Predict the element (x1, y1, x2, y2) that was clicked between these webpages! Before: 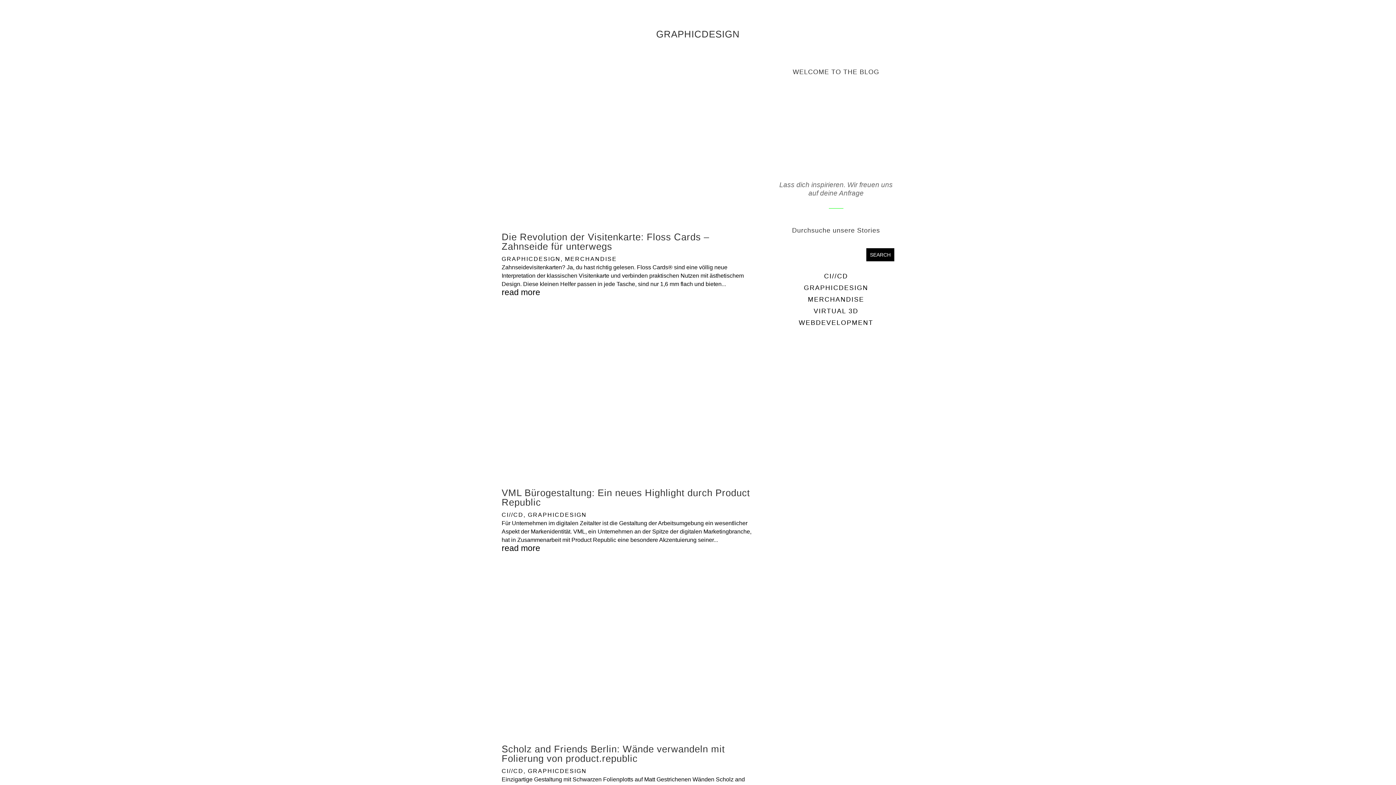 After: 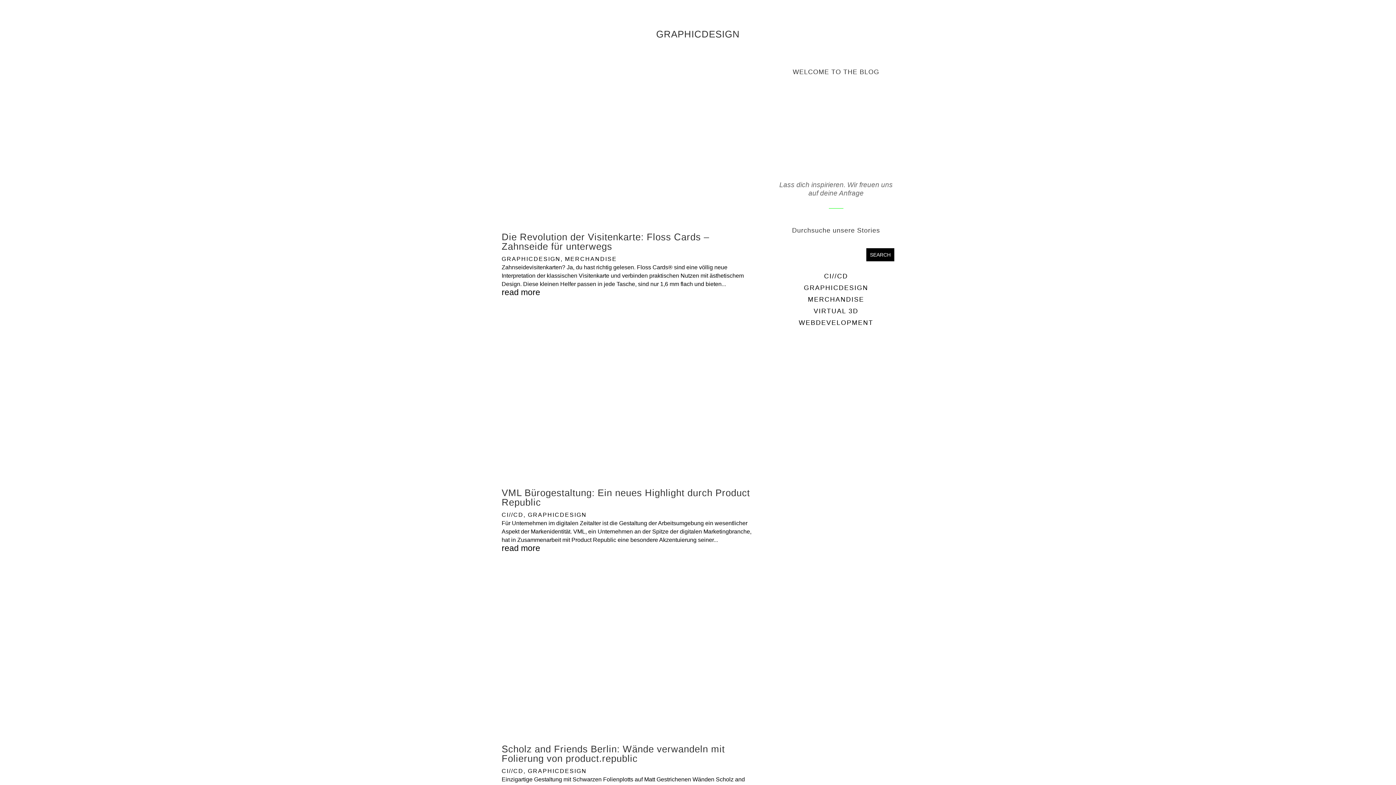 Action: bbox: (501, 574, 756, 733)